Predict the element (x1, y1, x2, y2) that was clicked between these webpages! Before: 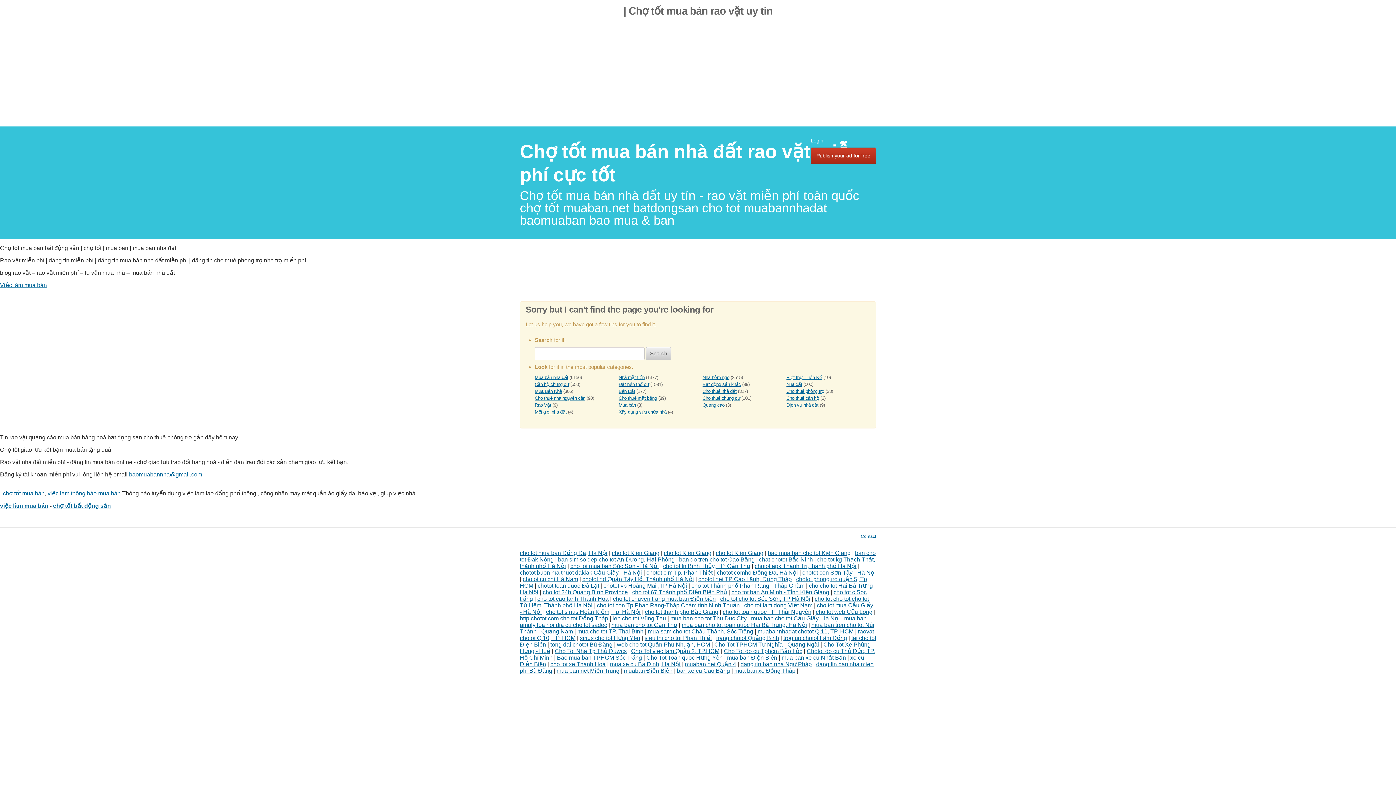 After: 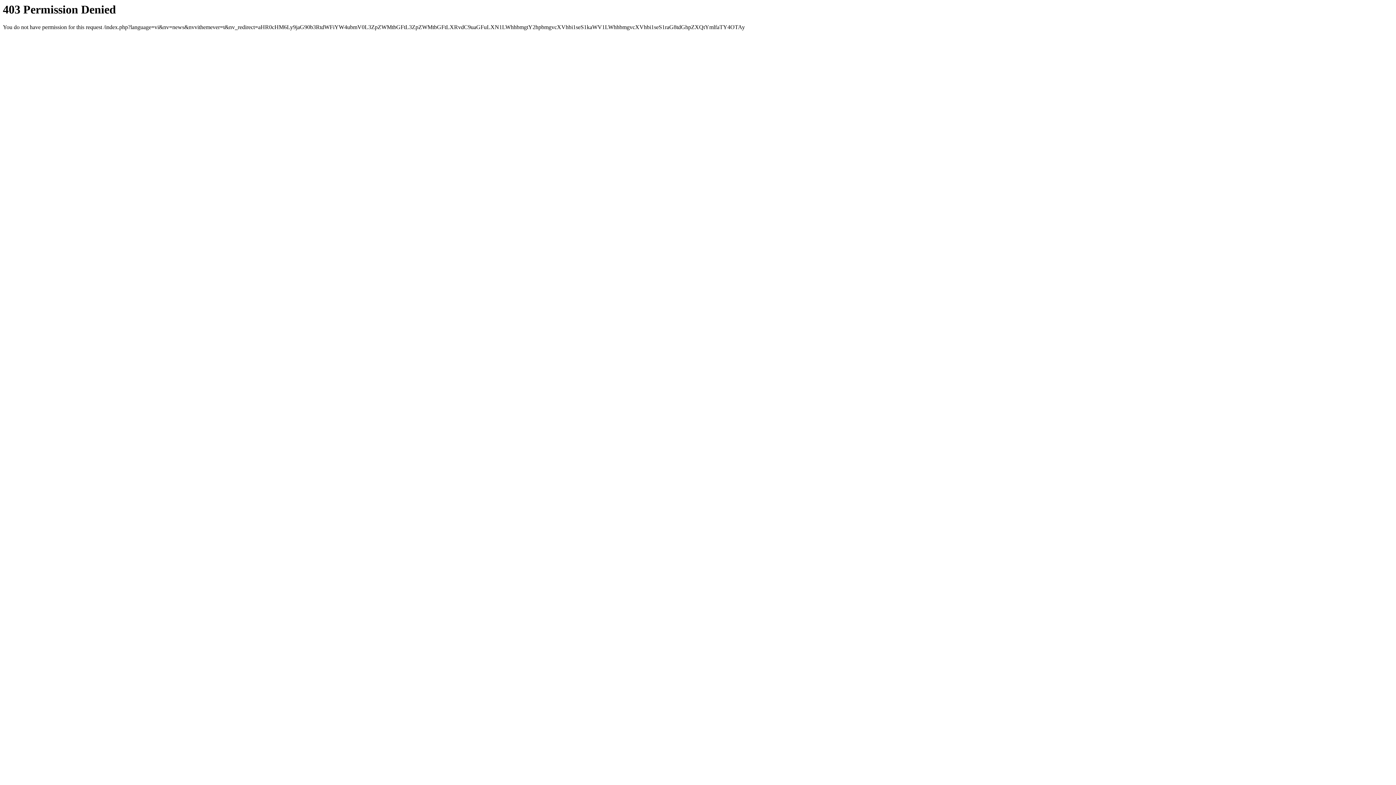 Action: bbox: (617, 641, 710, 647) label: web cho tot Quận Phú Nhuận, HCM